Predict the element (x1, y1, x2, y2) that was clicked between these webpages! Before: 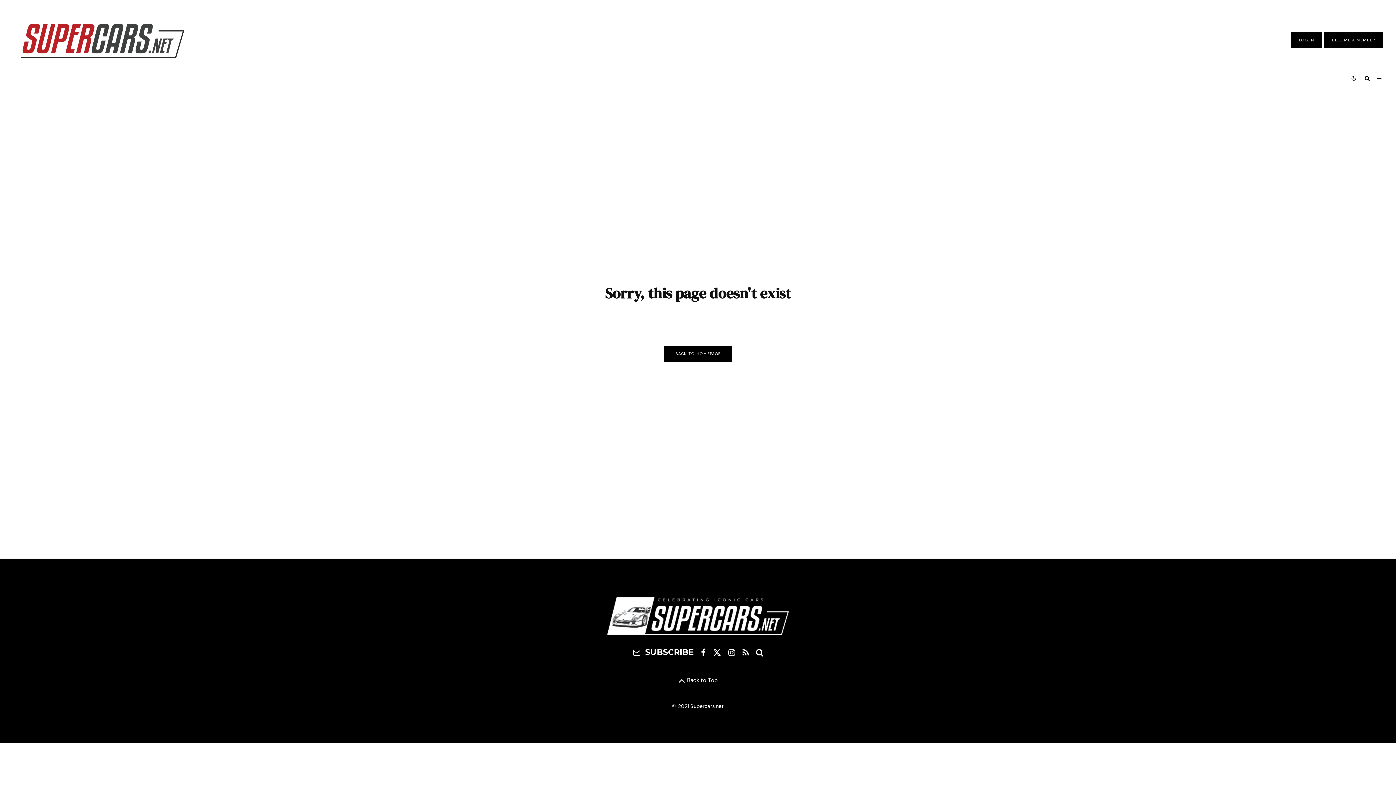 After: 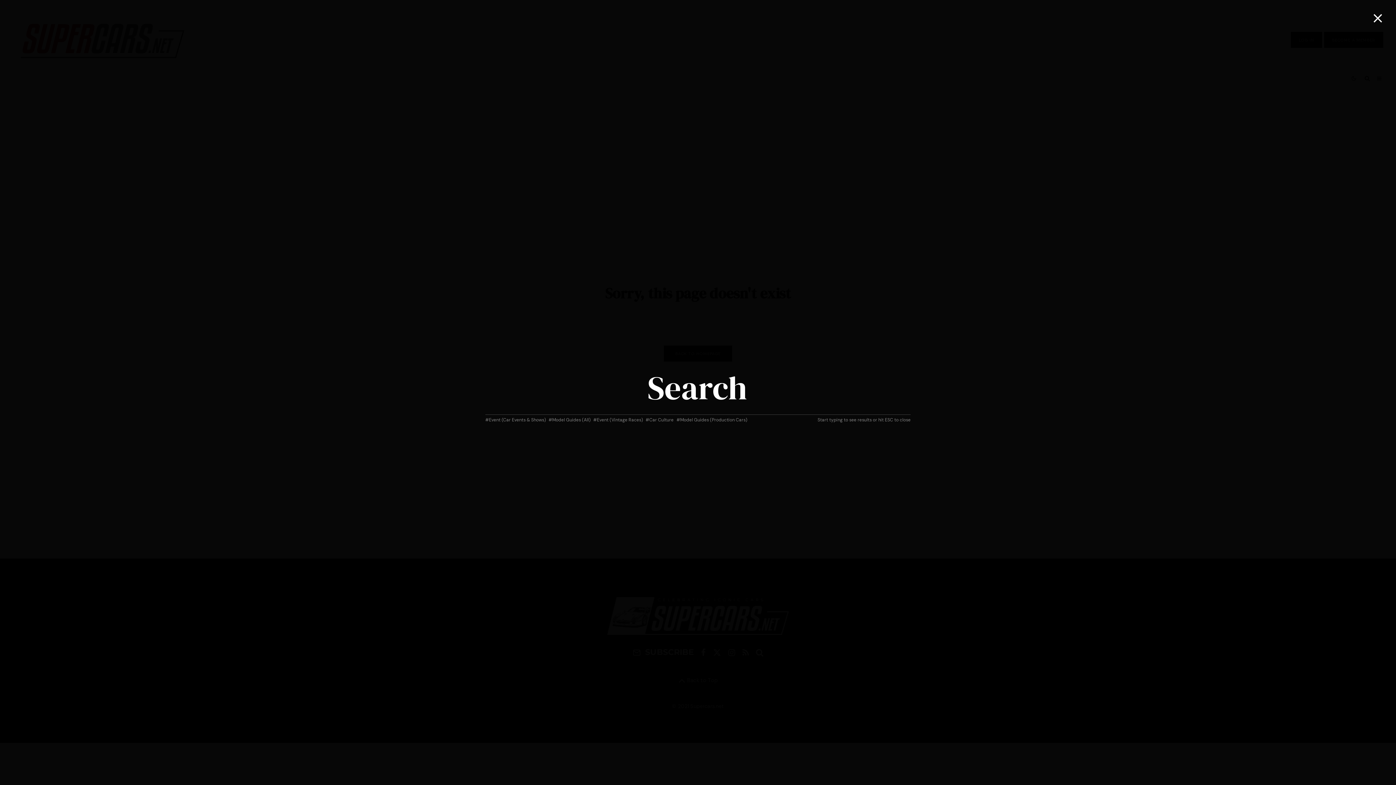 Action: bbox: (1361, 69, 1373, 87)